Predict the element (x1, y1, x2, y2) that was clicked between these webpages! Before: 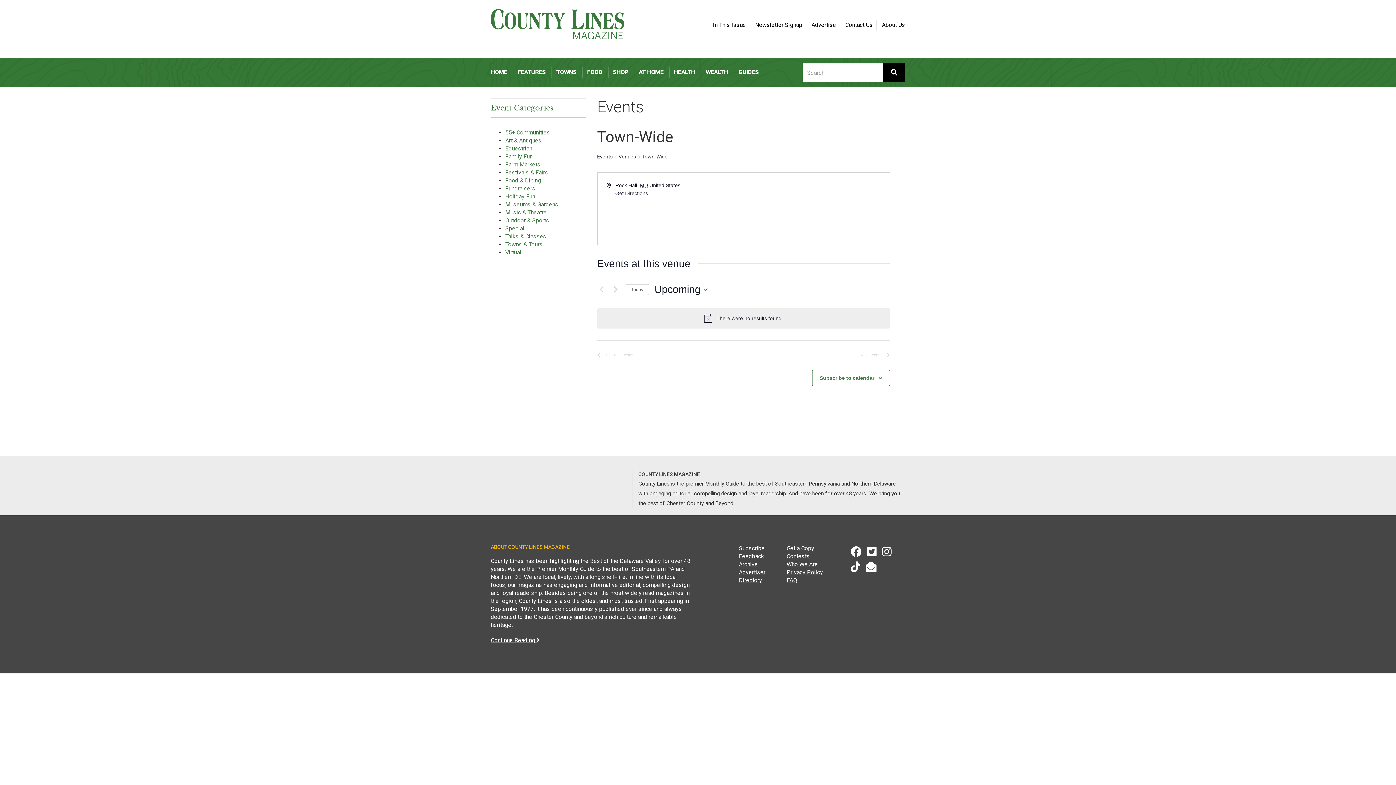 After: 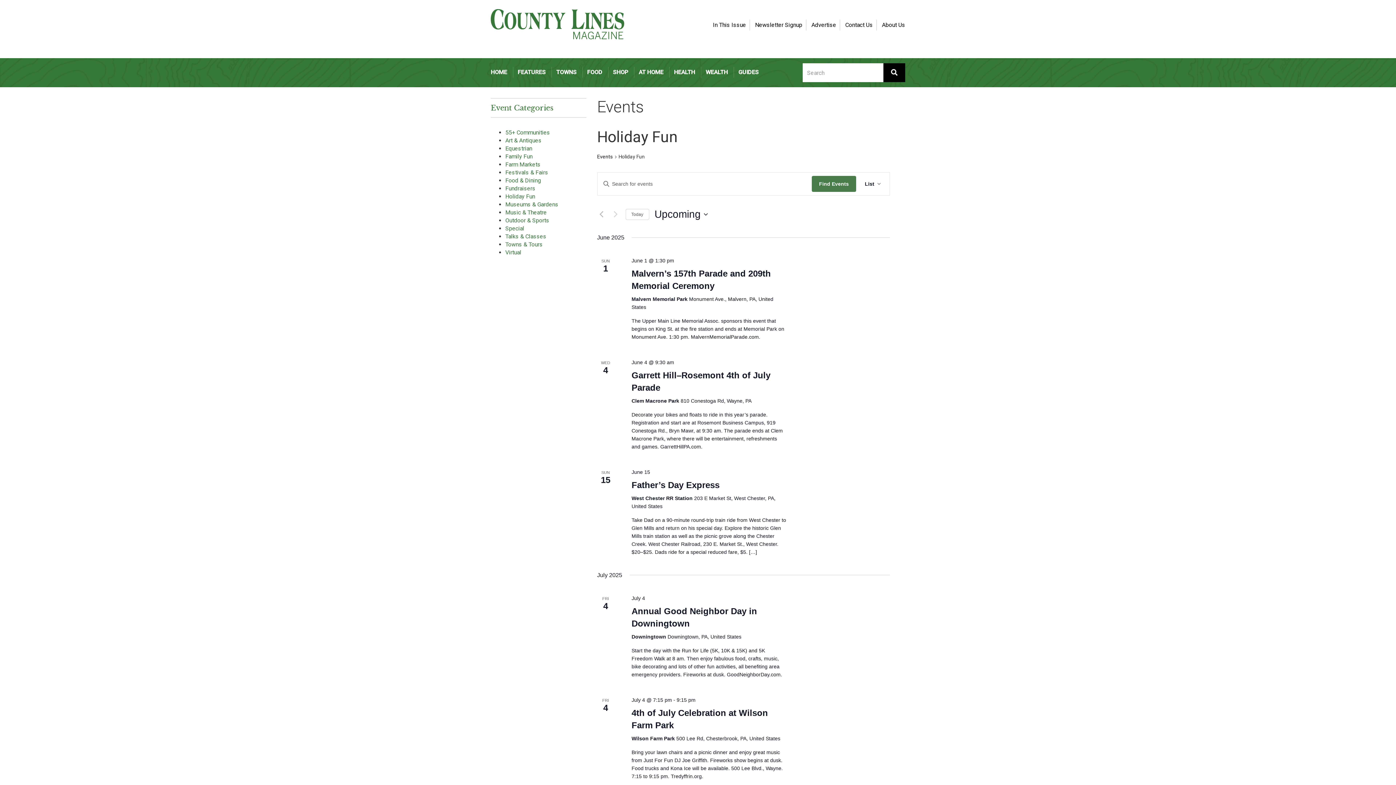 Action: bbox: (505, 193, 535, 200) label: Holiday Fun